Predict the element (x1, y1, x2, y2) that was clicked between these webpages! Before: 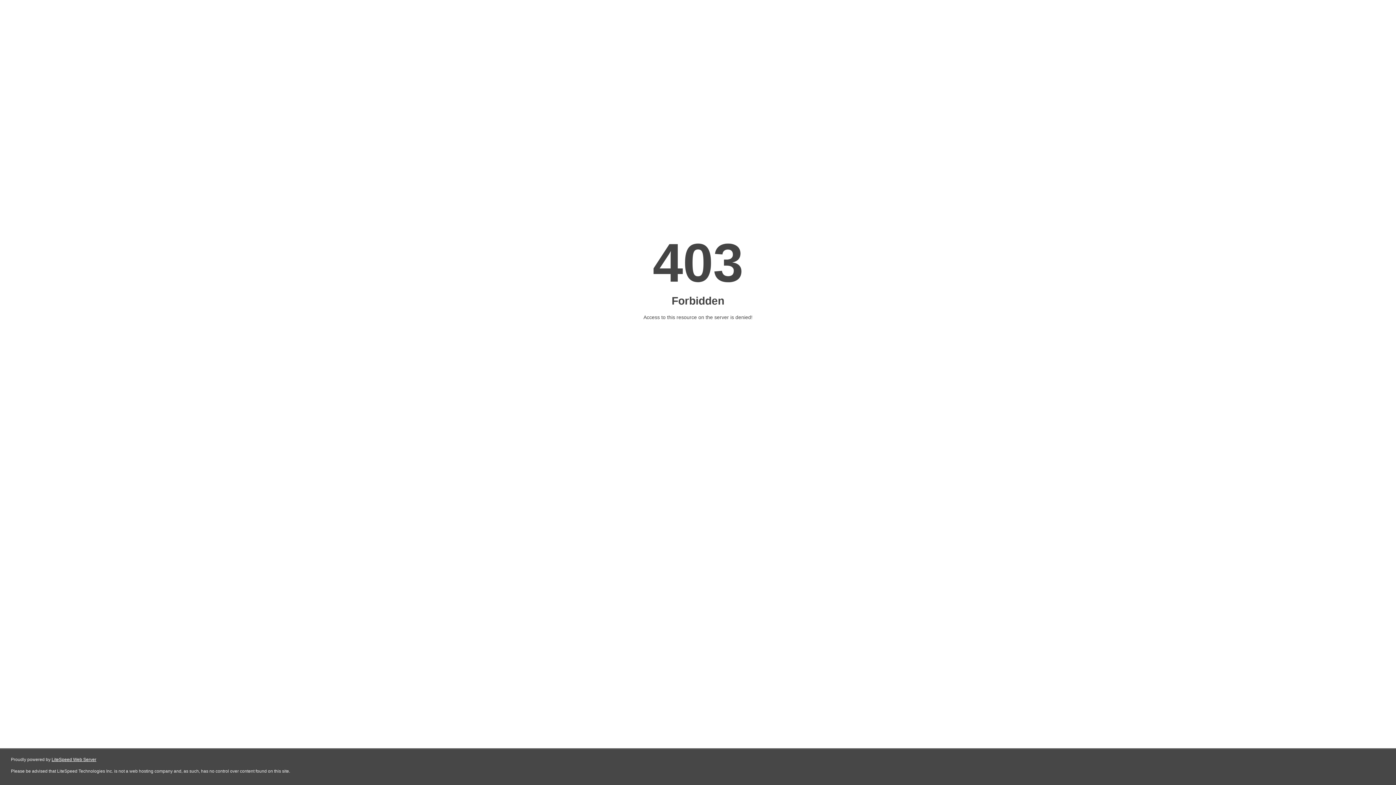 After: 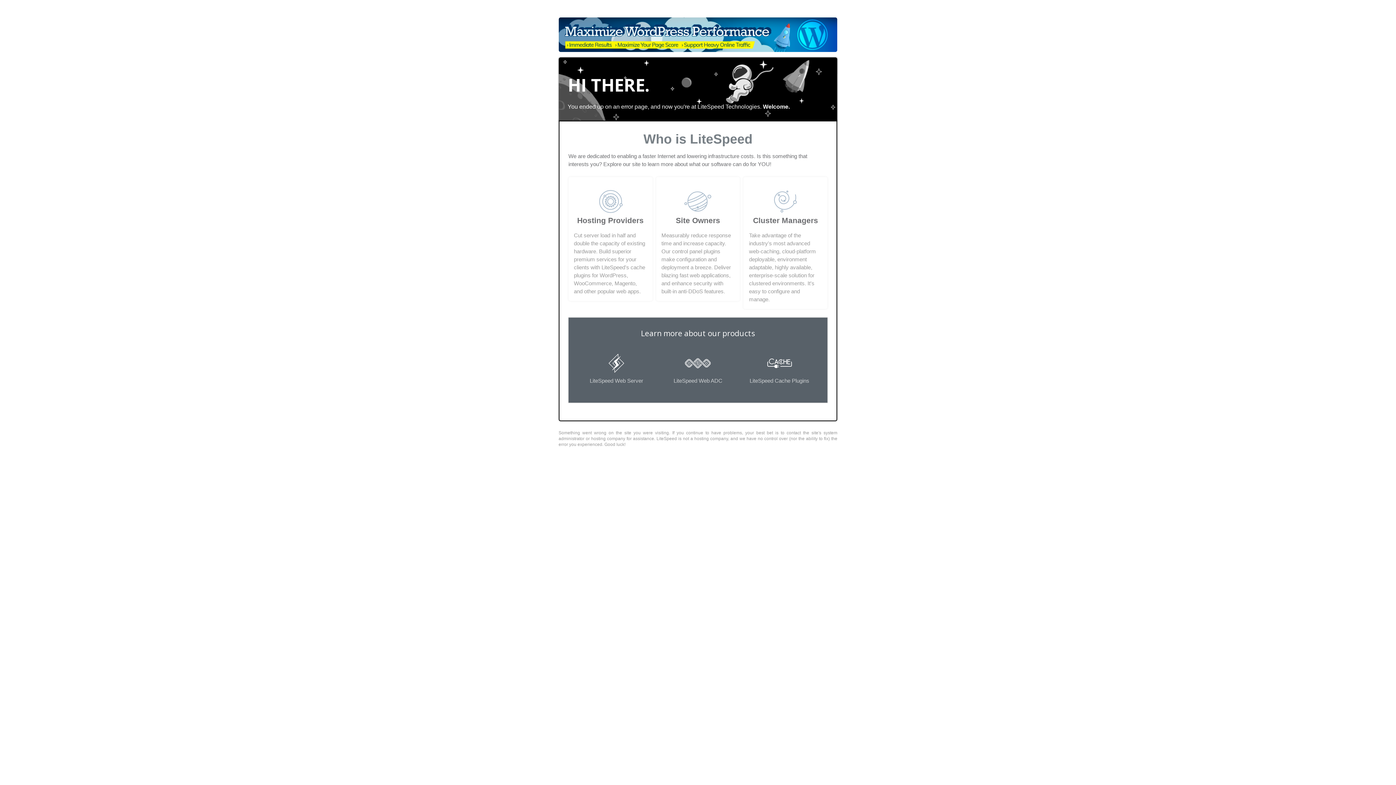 Action: label: LiteSpeed Web Server bbox: (51, 757, 96, 762)